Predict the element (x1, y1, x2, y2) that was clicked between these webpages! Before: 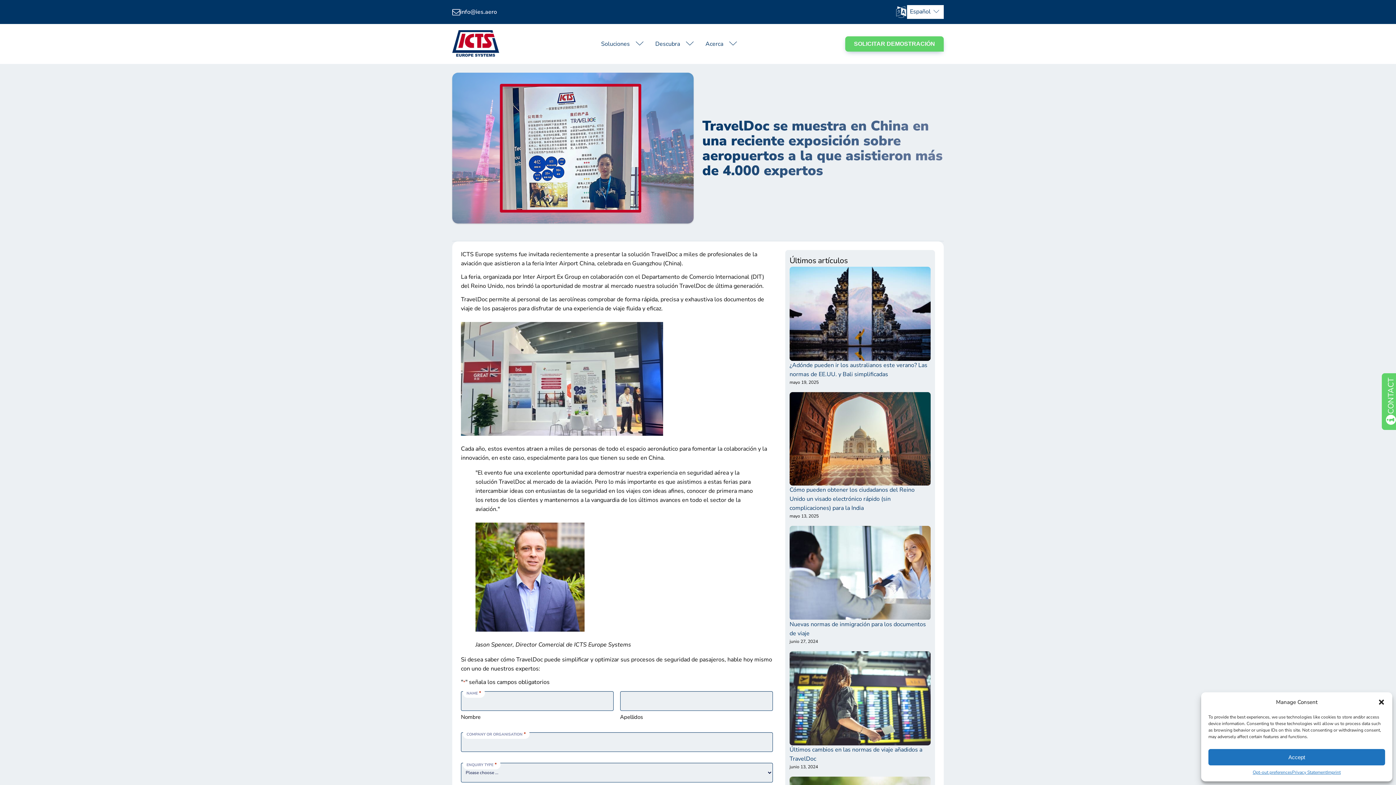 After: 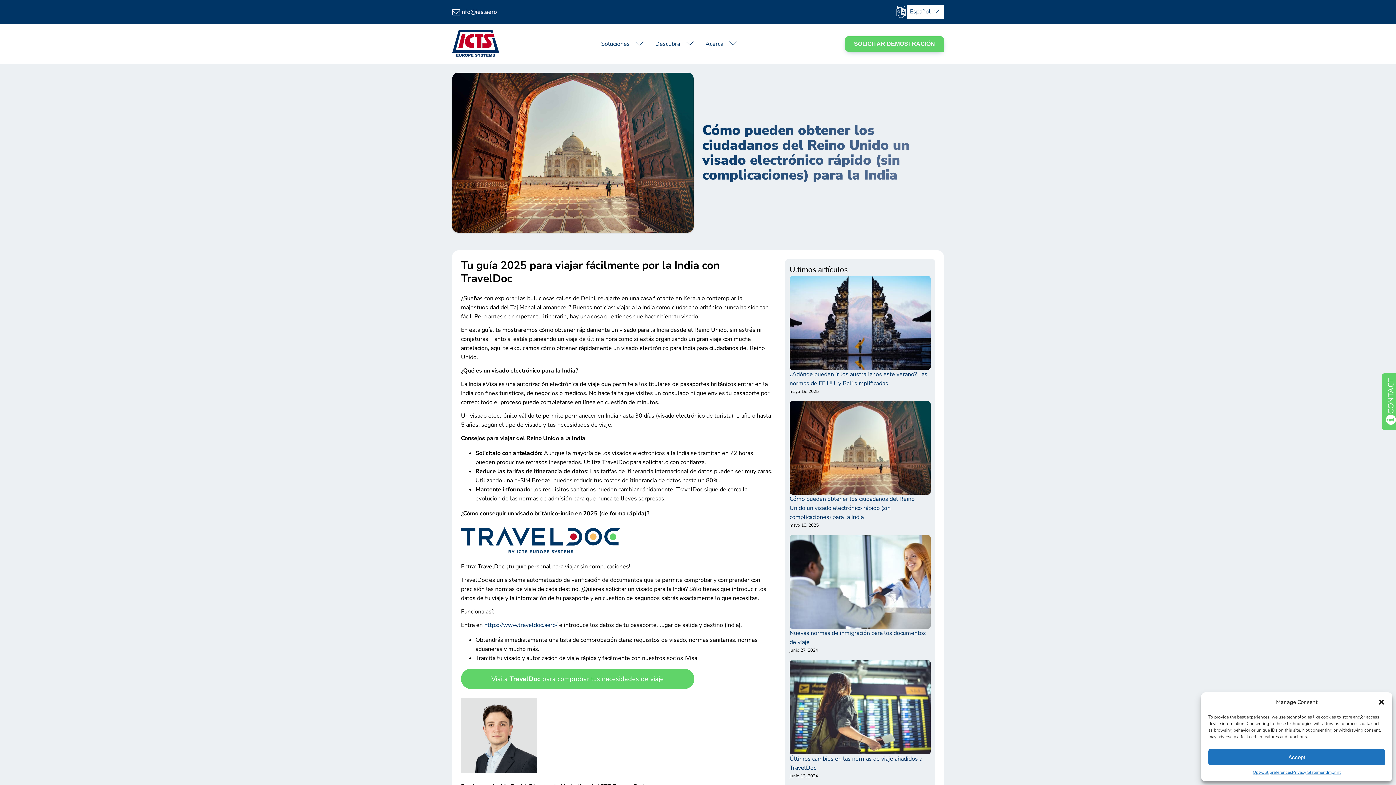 Action: bbox: (789, 486, 914, 512) label: Cómo pueden obtener los ciudadanos del Reino Unido un visado electrónico rápido (sin complicaciones) para la India